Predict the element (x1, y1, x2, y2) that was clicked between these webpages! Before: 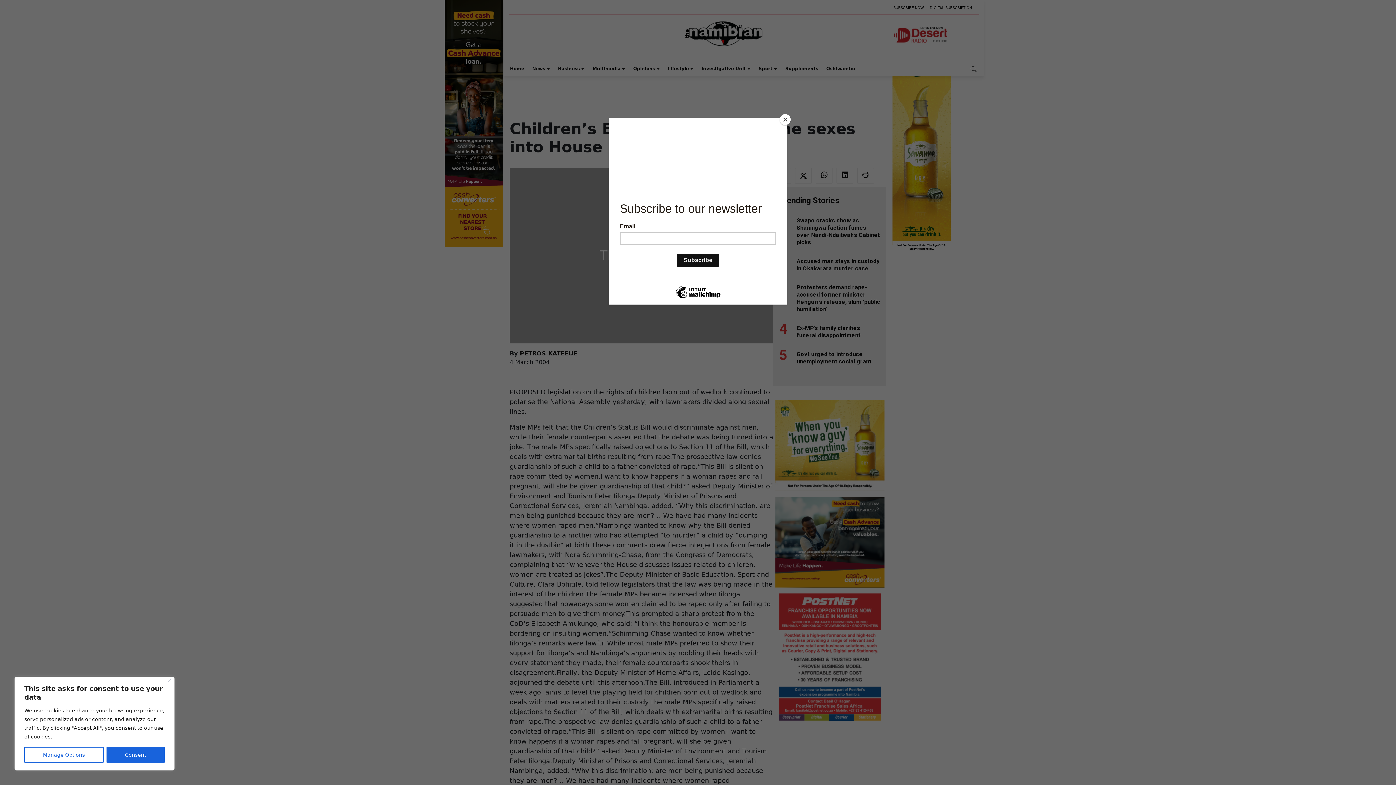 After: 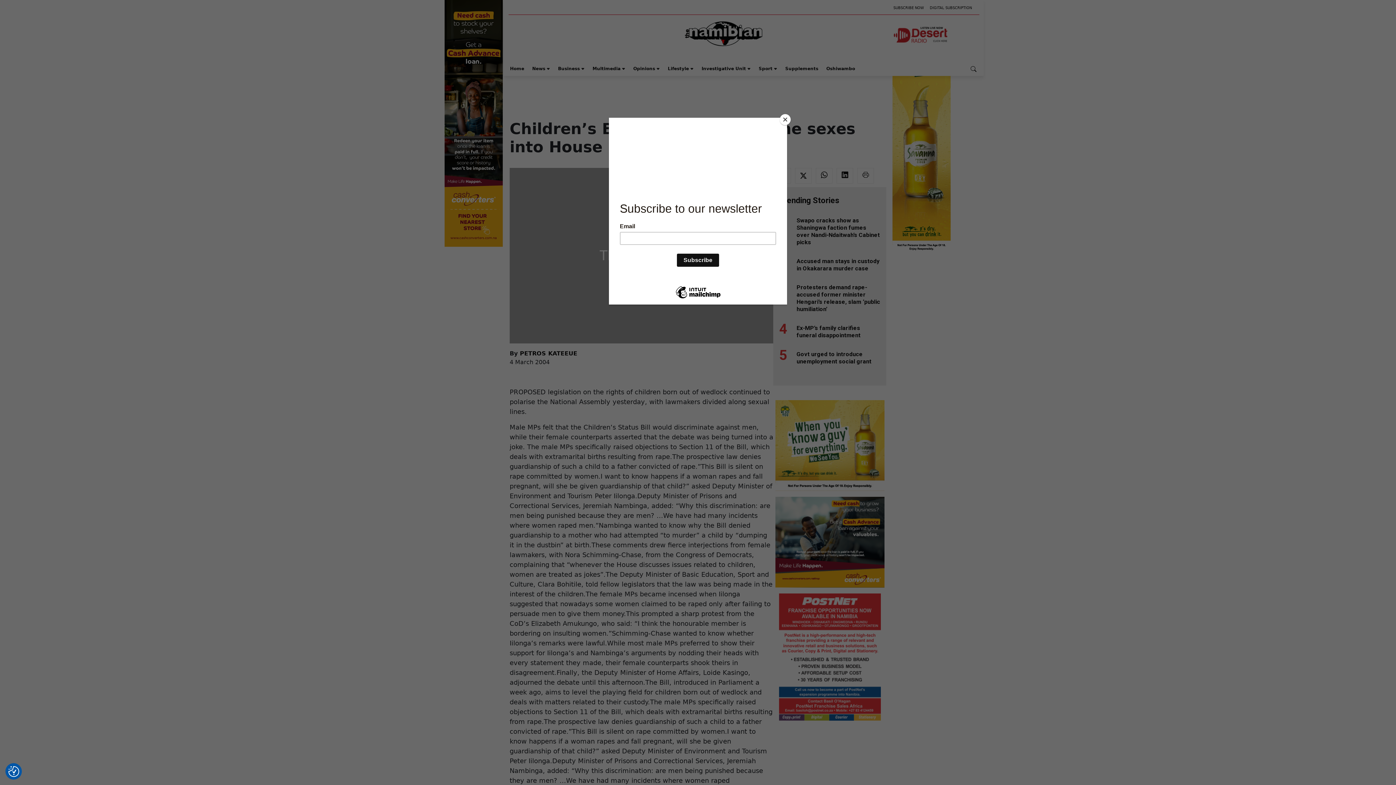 Action: bbox: (168, 678, 171, 682) label: Close